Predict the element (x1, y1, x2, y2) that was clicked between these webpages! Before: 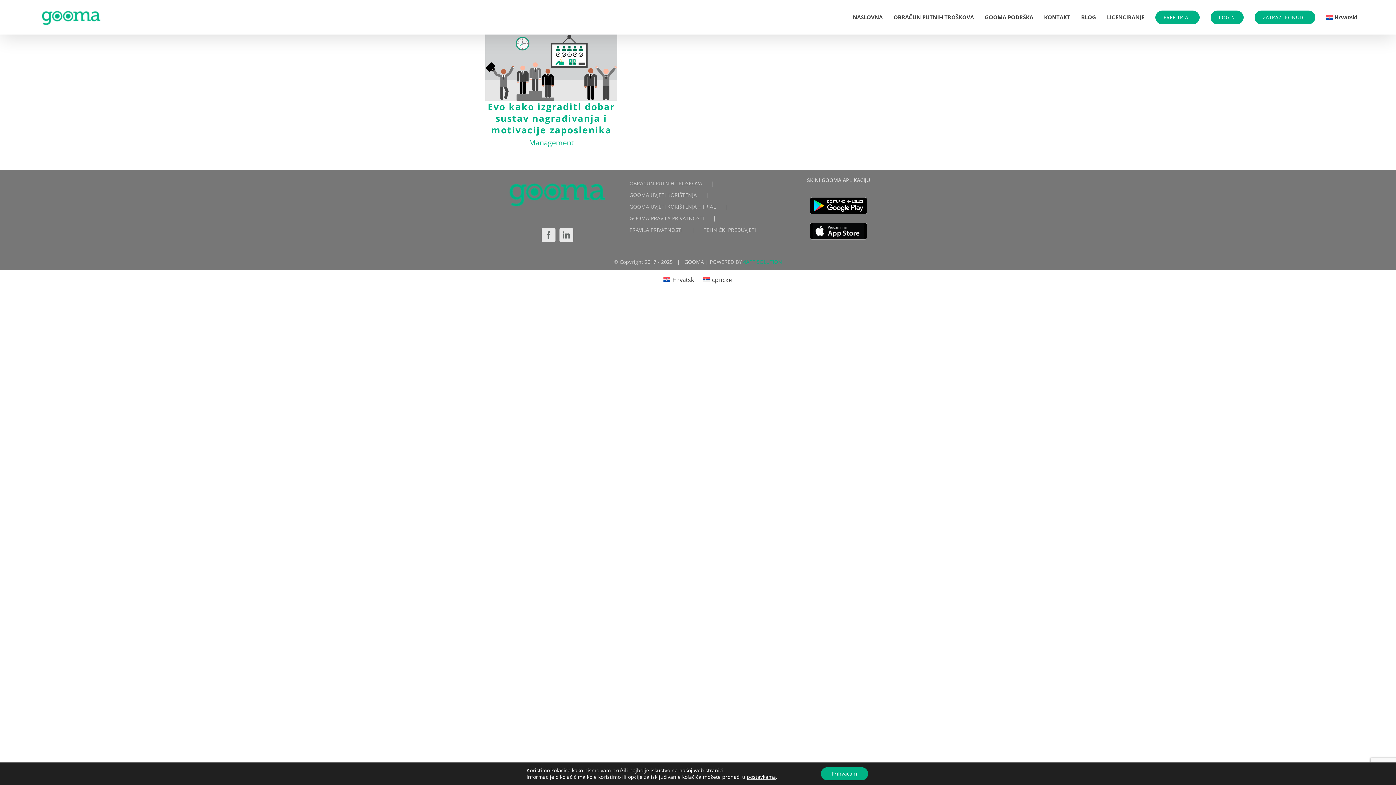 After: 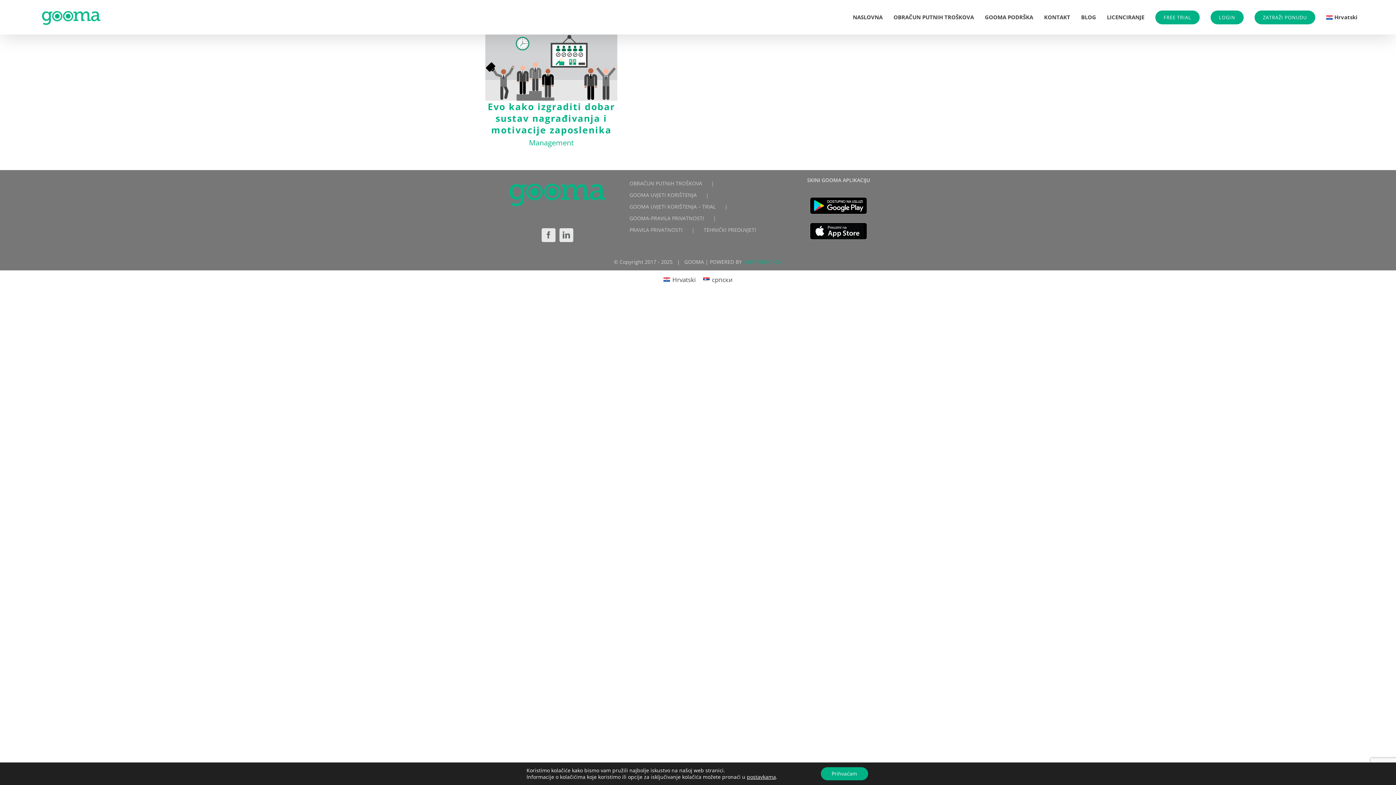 Action: bbox: (659, 274, 699, 284) label: Hrvatski